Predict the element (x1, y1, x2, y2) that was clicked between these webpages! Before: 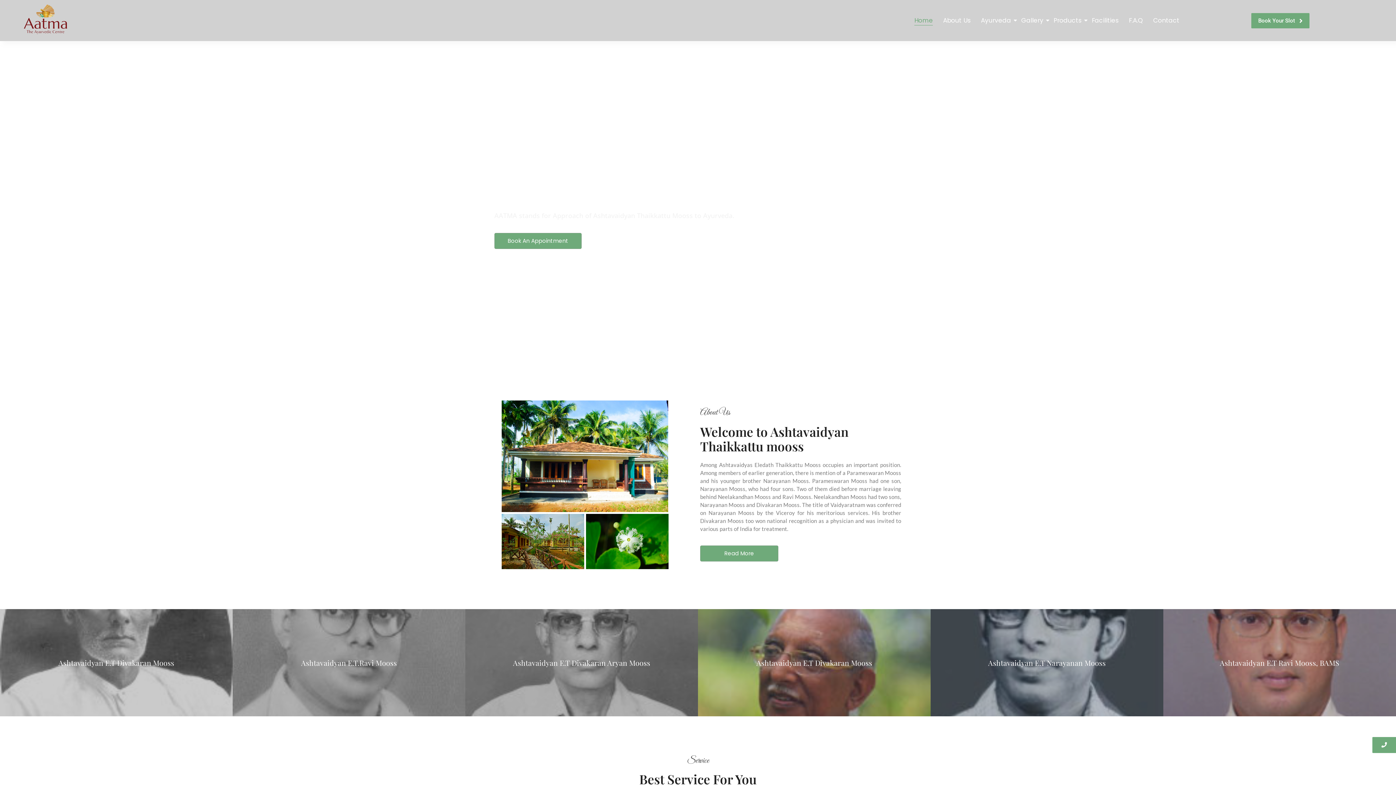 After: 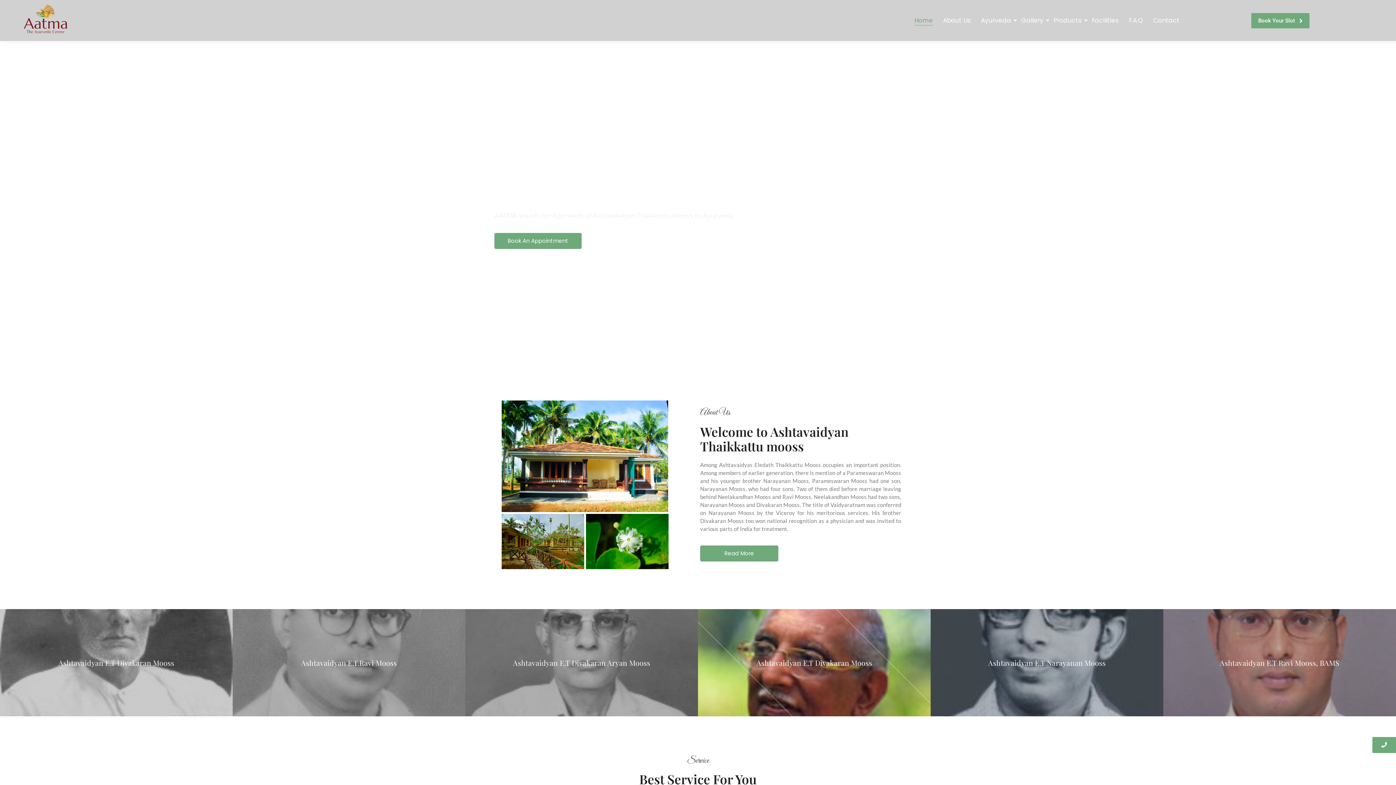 Action: label: Ashtavaidyan E.T Divakaran Mooss bbox: (756, 658, 872, 667)